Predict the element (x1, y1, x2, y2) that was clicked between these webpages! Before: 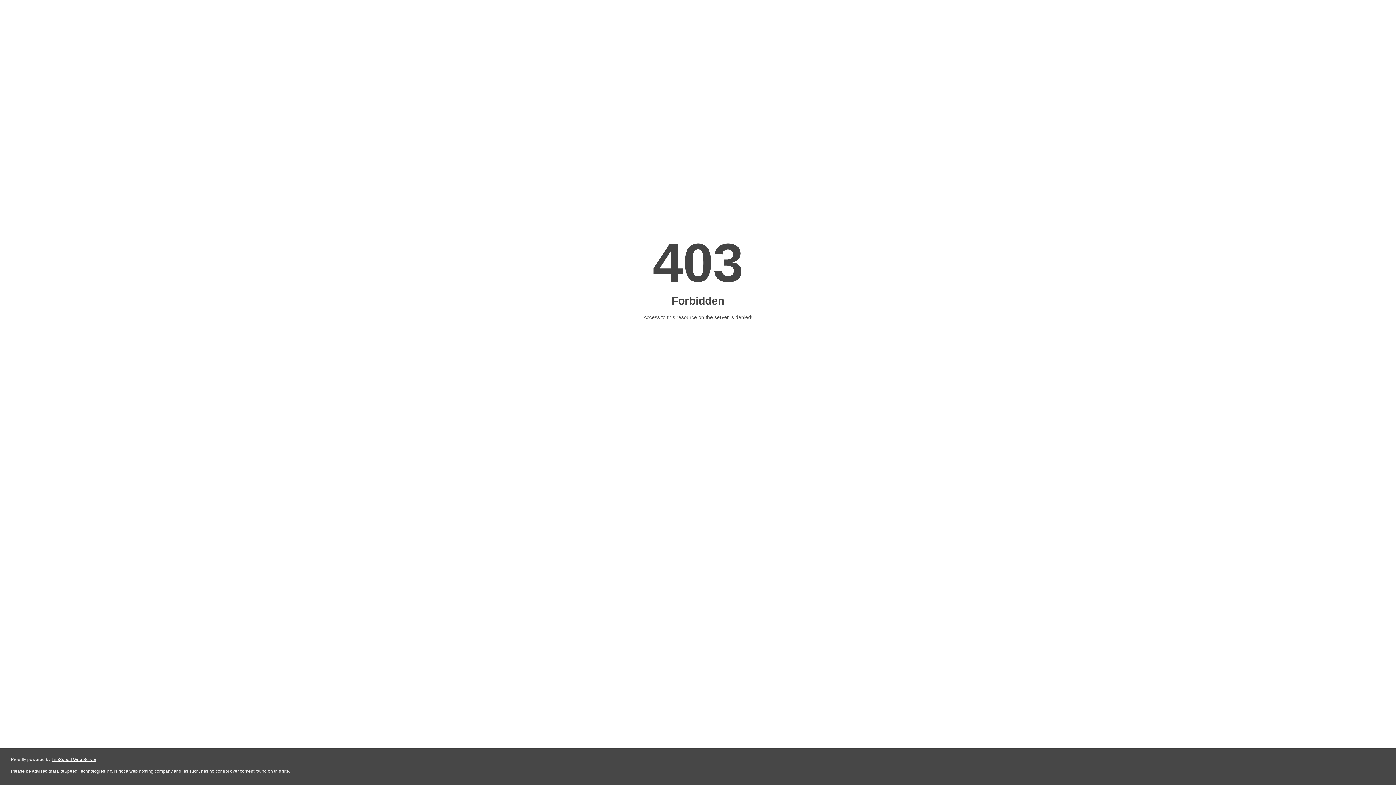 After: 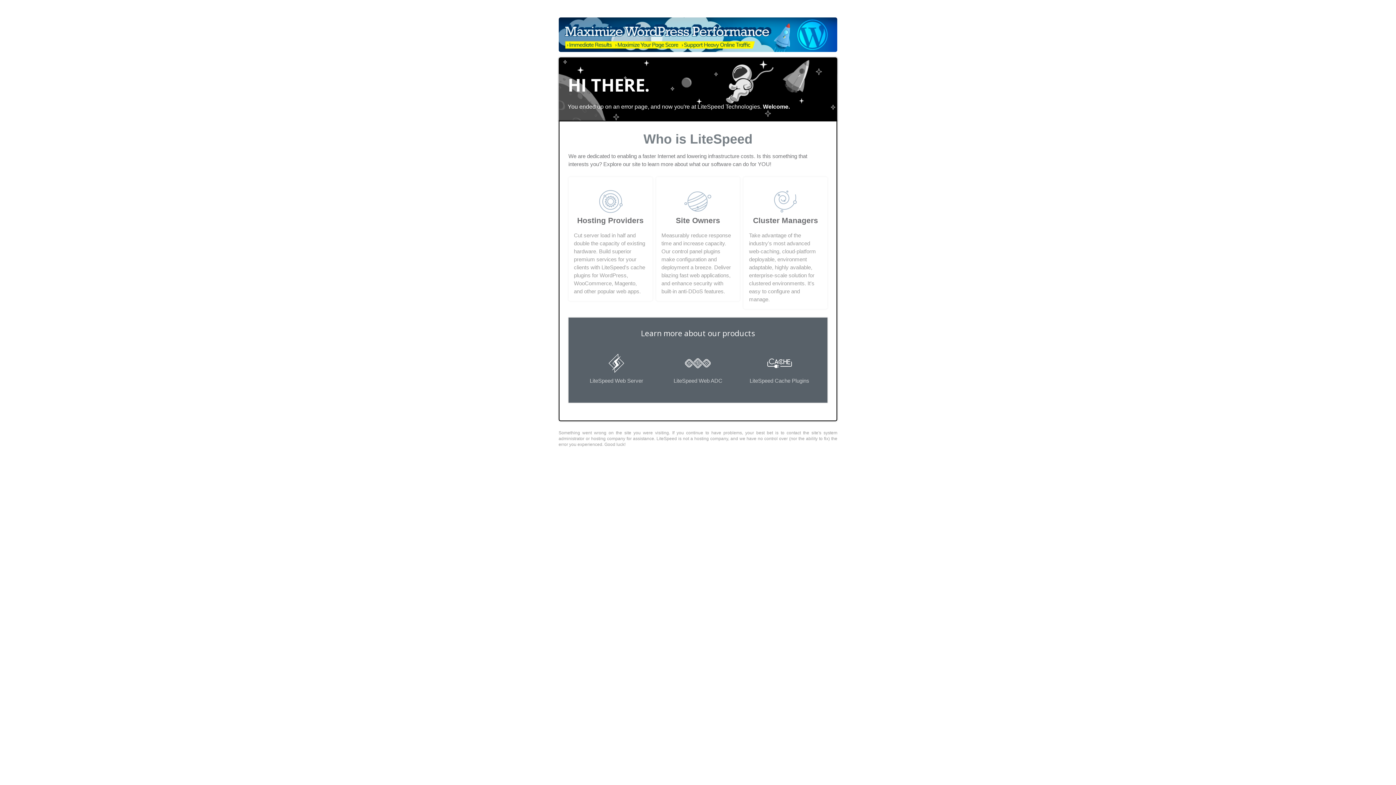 Action: label: LiteSpeed Web Server bbox: (51, 757, 96, 762)